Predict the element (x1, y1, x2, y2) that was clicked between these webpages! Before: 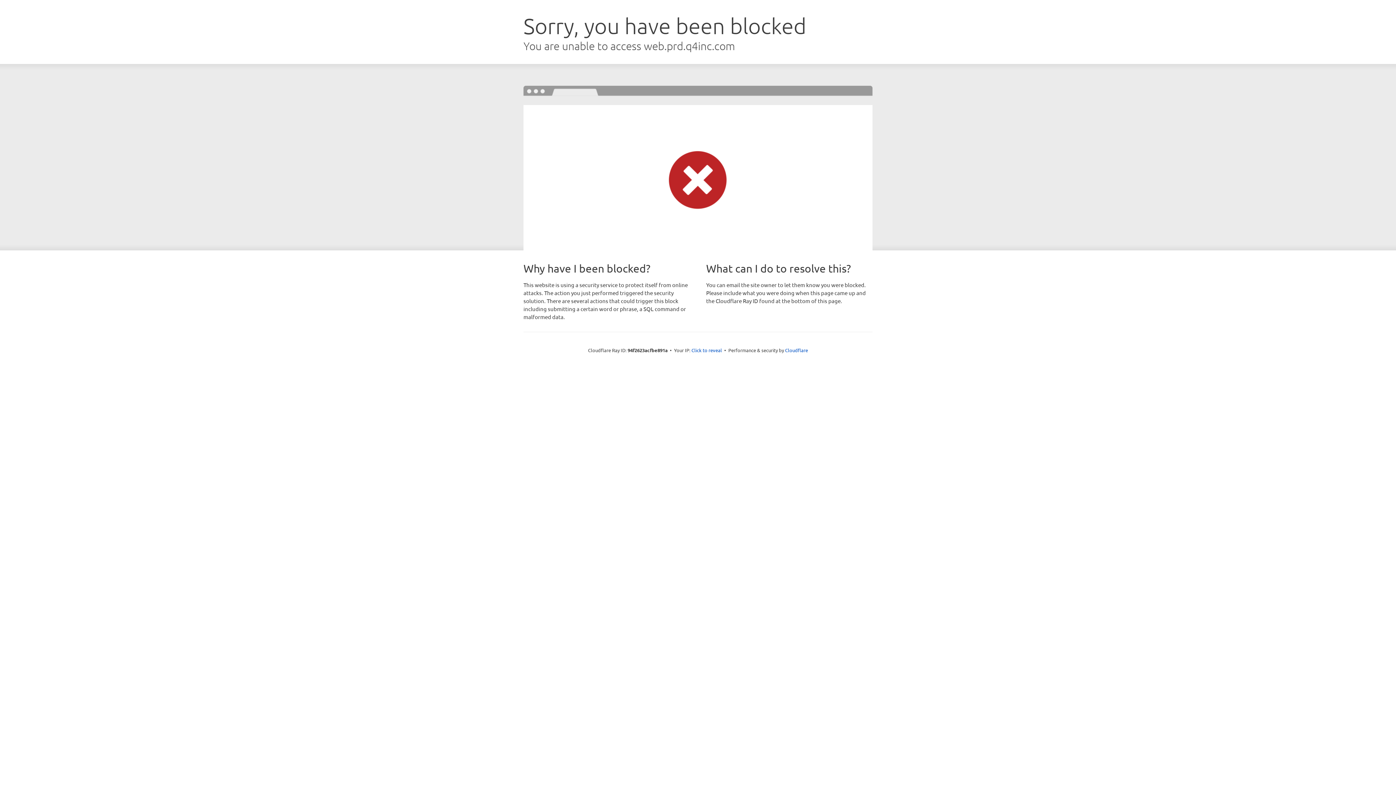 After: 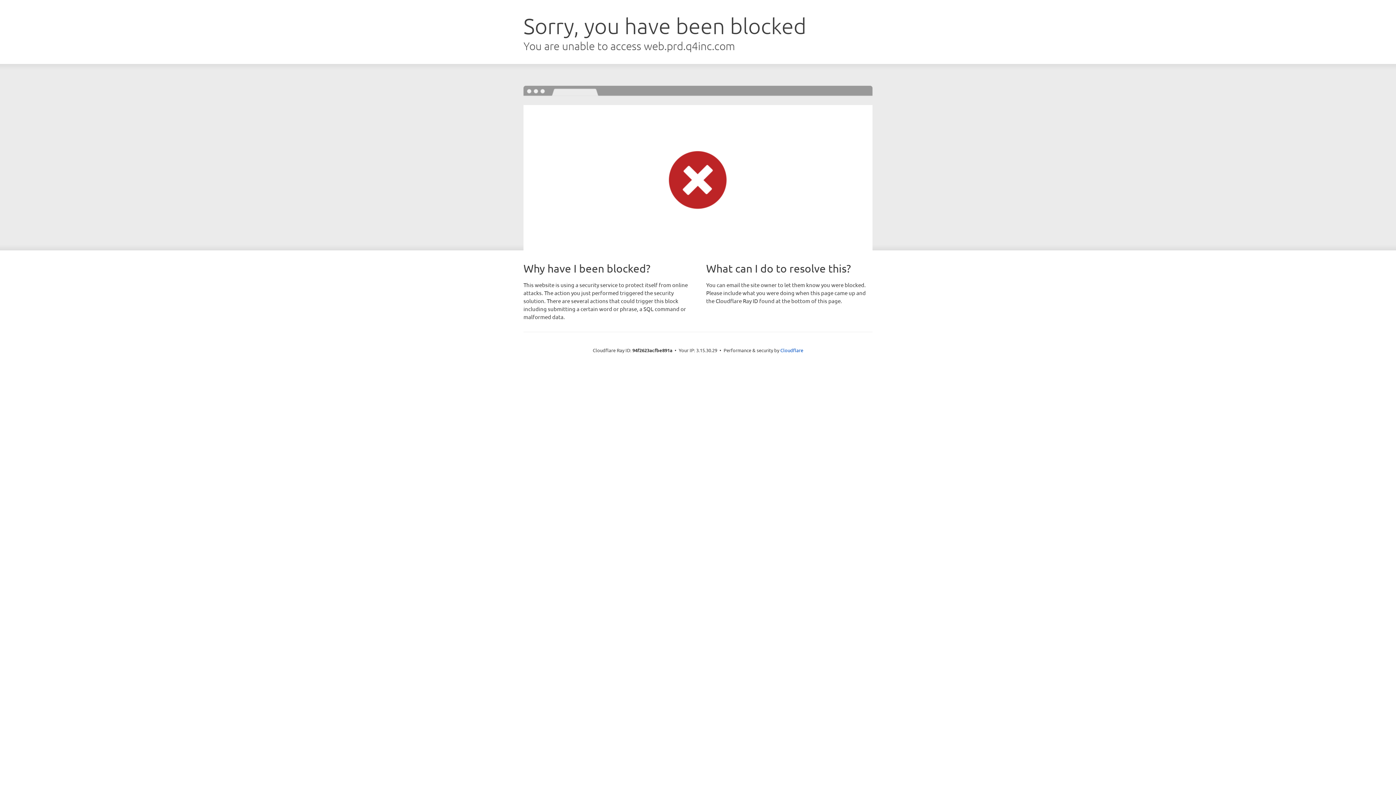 Action: label: Click to reveal bbox: (691, 346, 722, 353)